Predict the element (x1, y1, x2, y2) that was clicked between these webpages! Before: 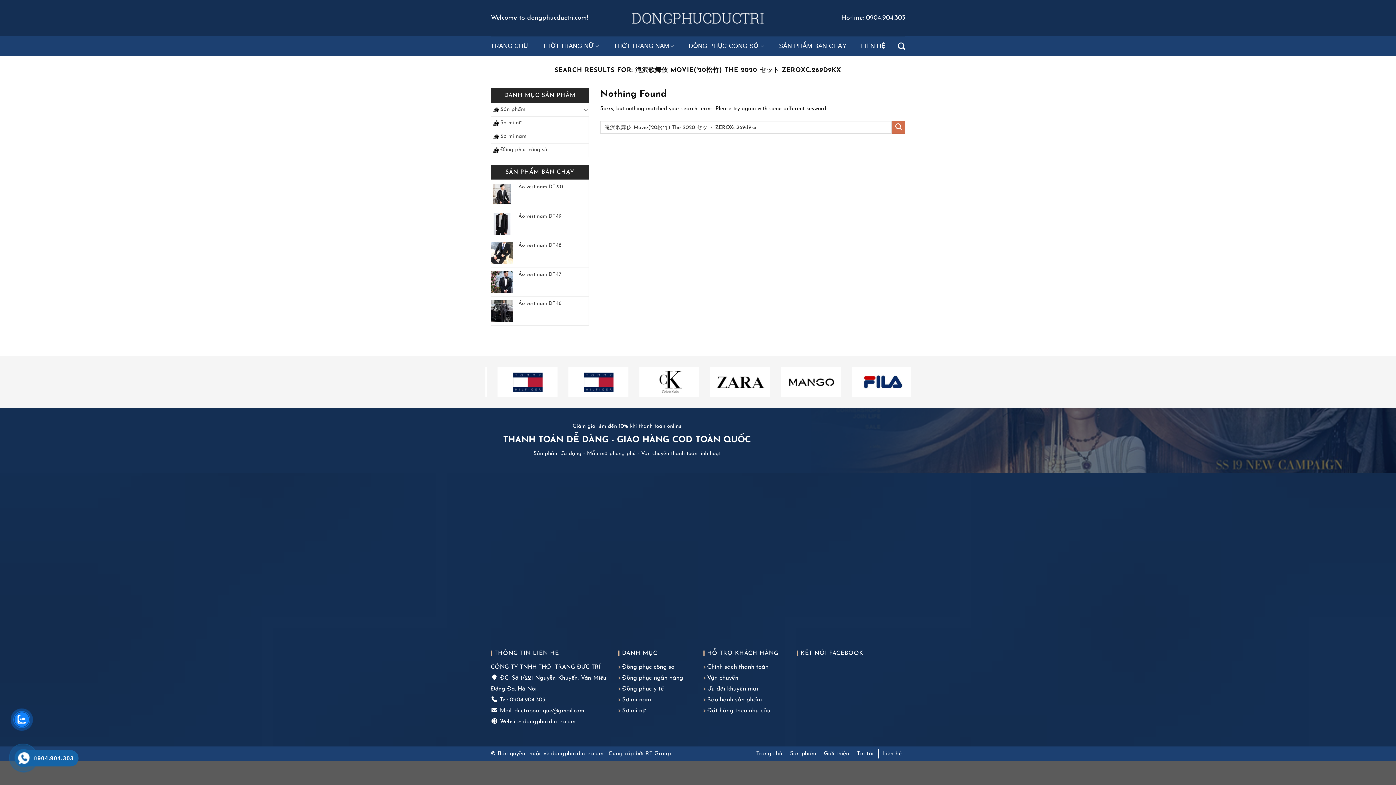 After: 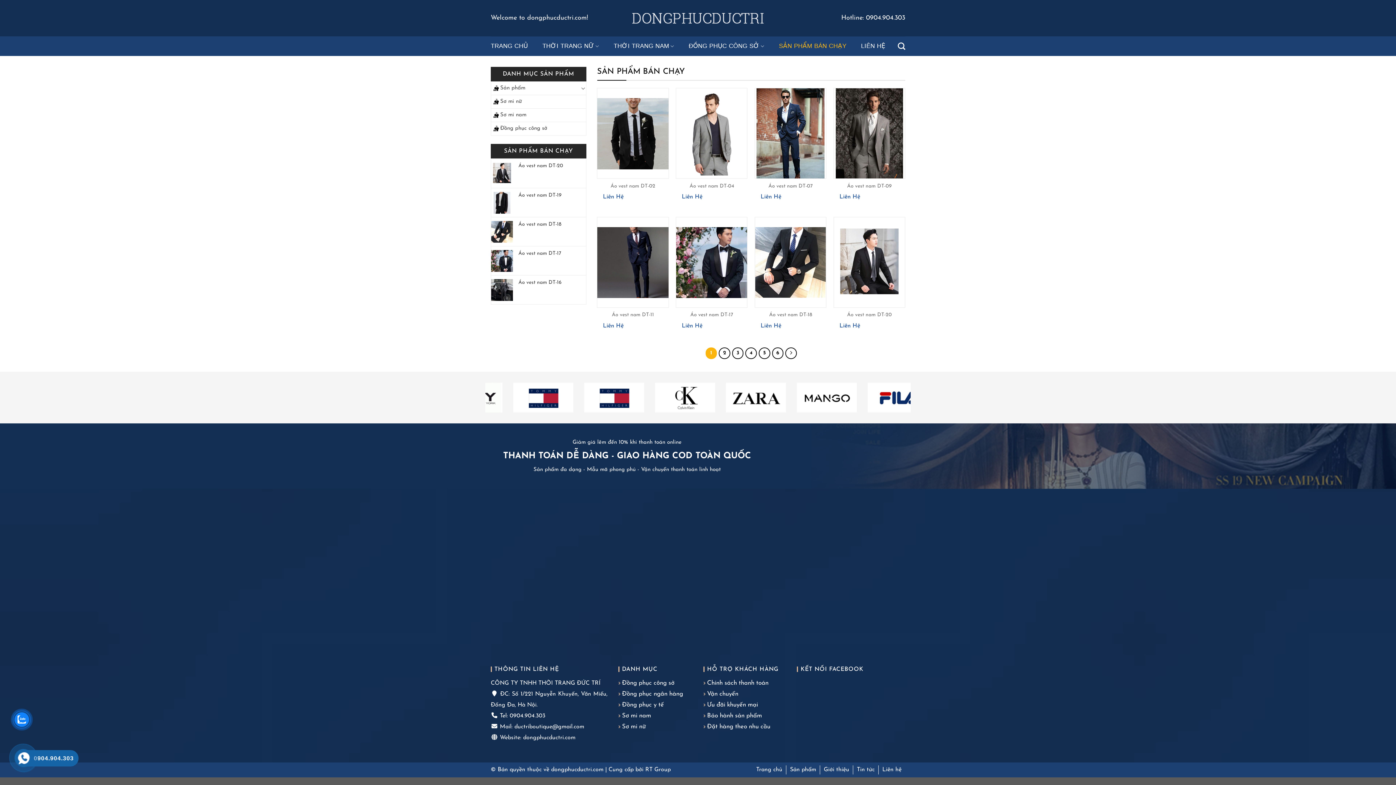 Action: label: SẢN PHẨM BÁN CHẠY bbox: (779, 39, 846, 52)